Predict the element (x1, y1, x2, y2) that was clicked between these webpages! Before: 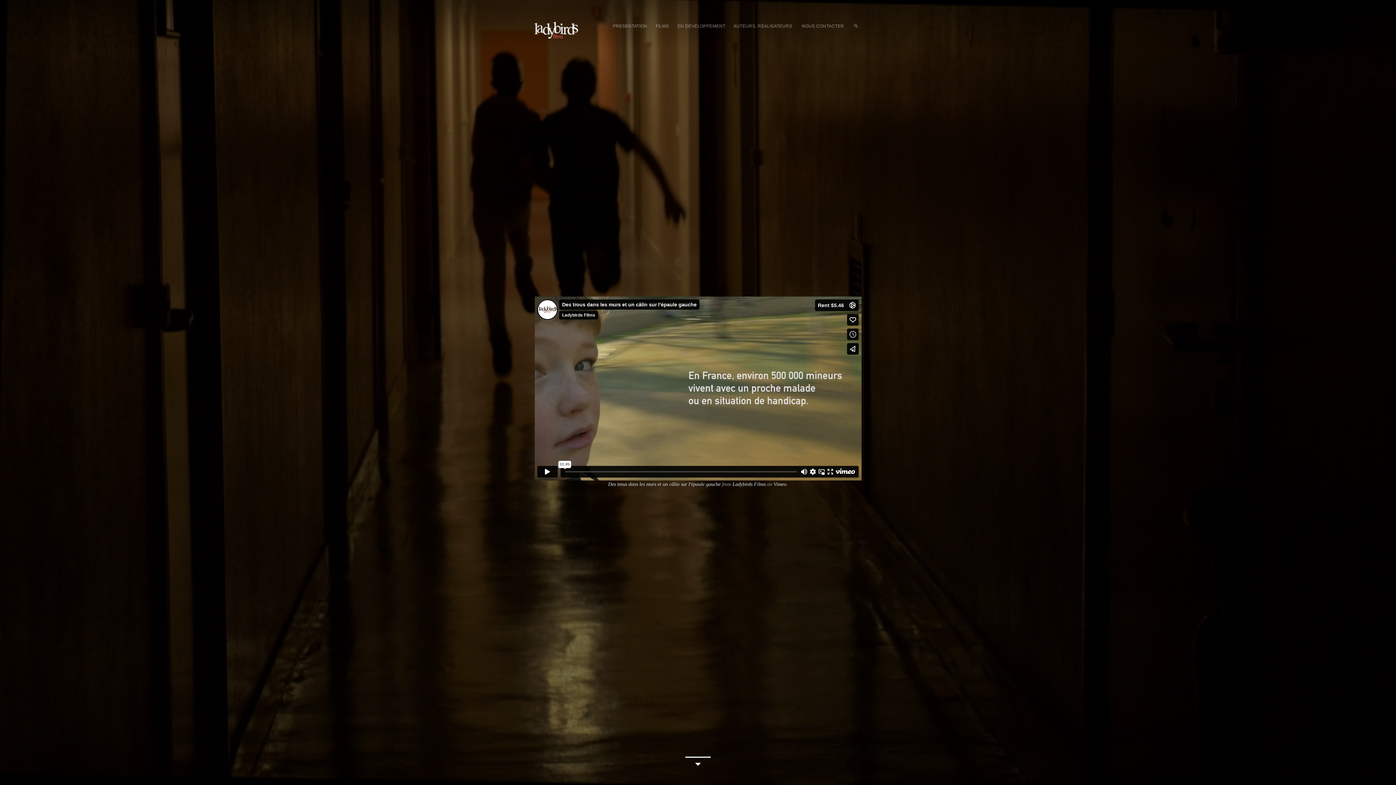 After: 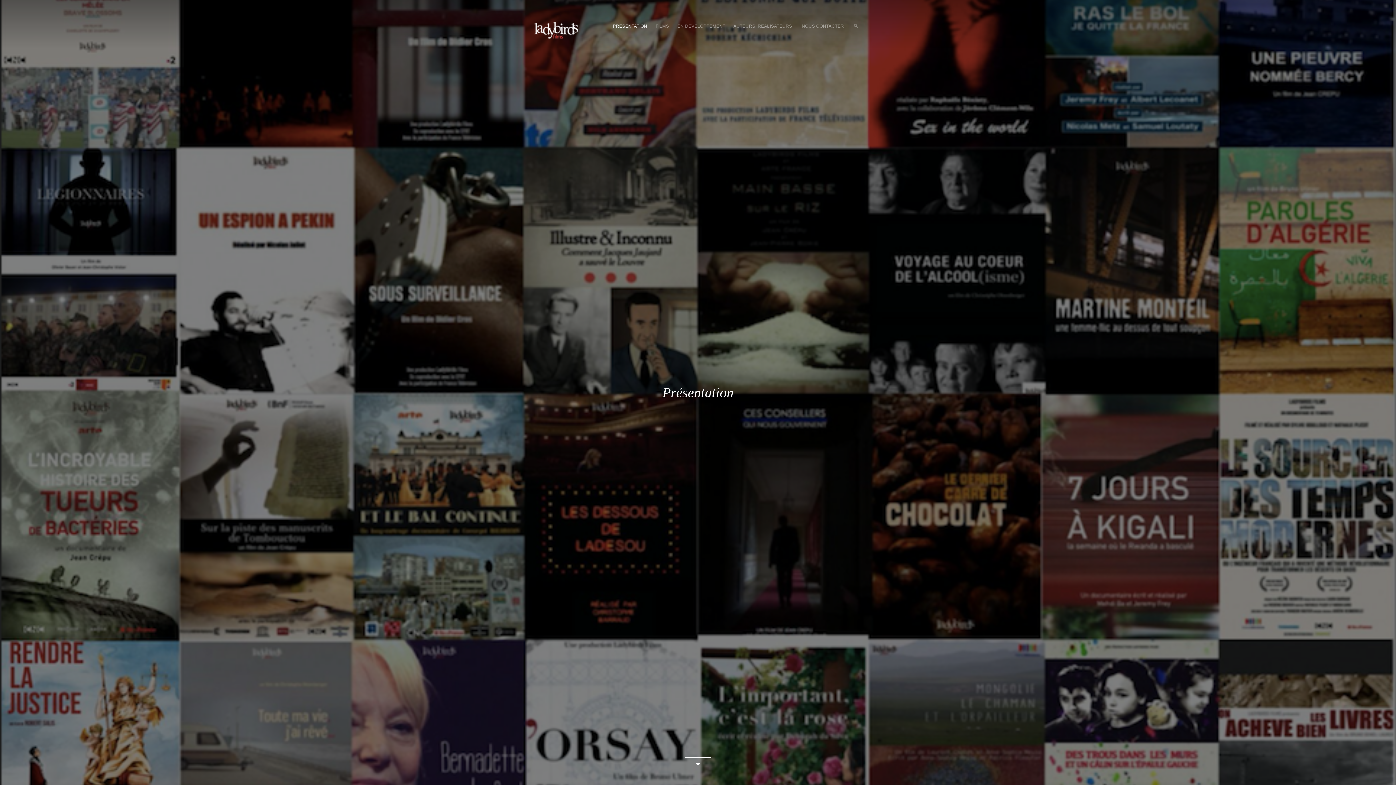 Action: bbox: (609, 18, 651, 34) label: PRESENTATION